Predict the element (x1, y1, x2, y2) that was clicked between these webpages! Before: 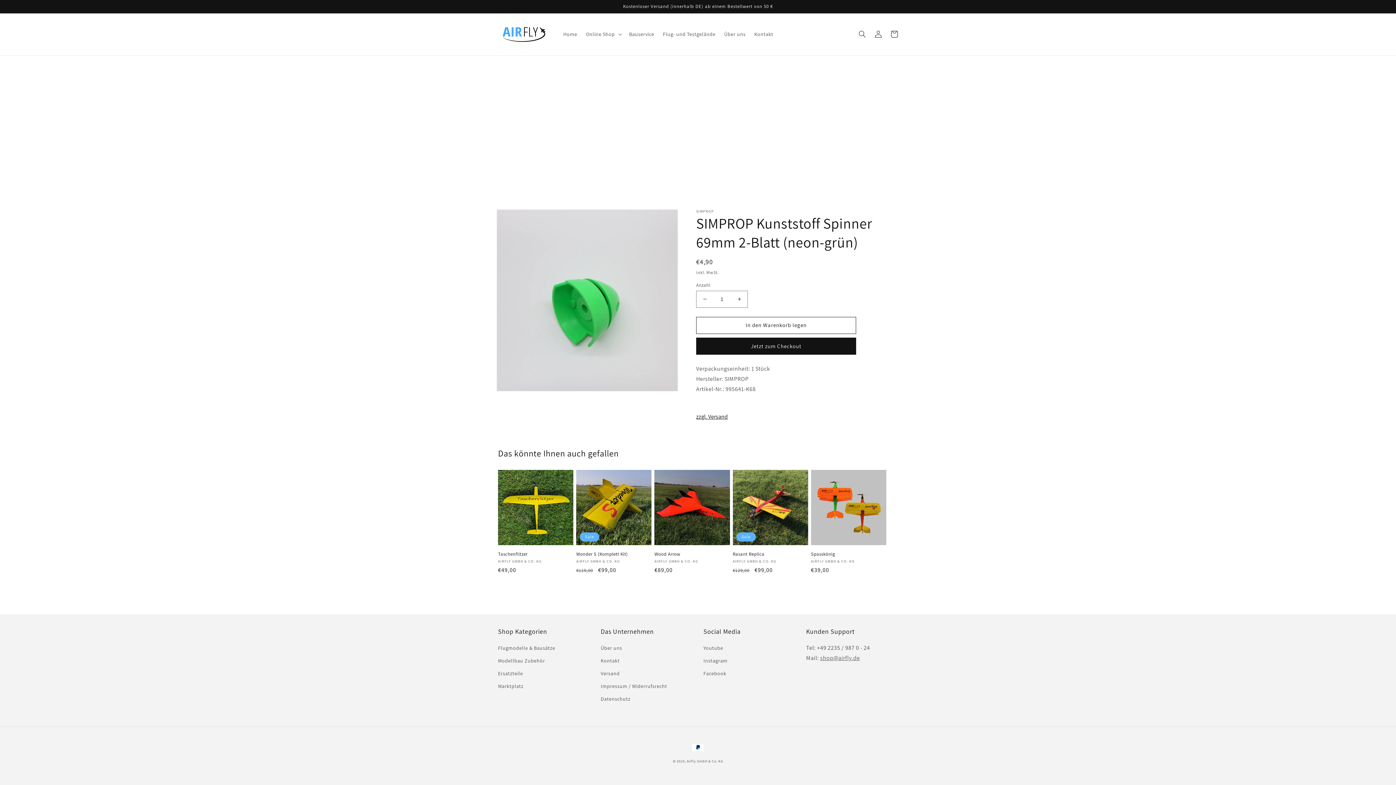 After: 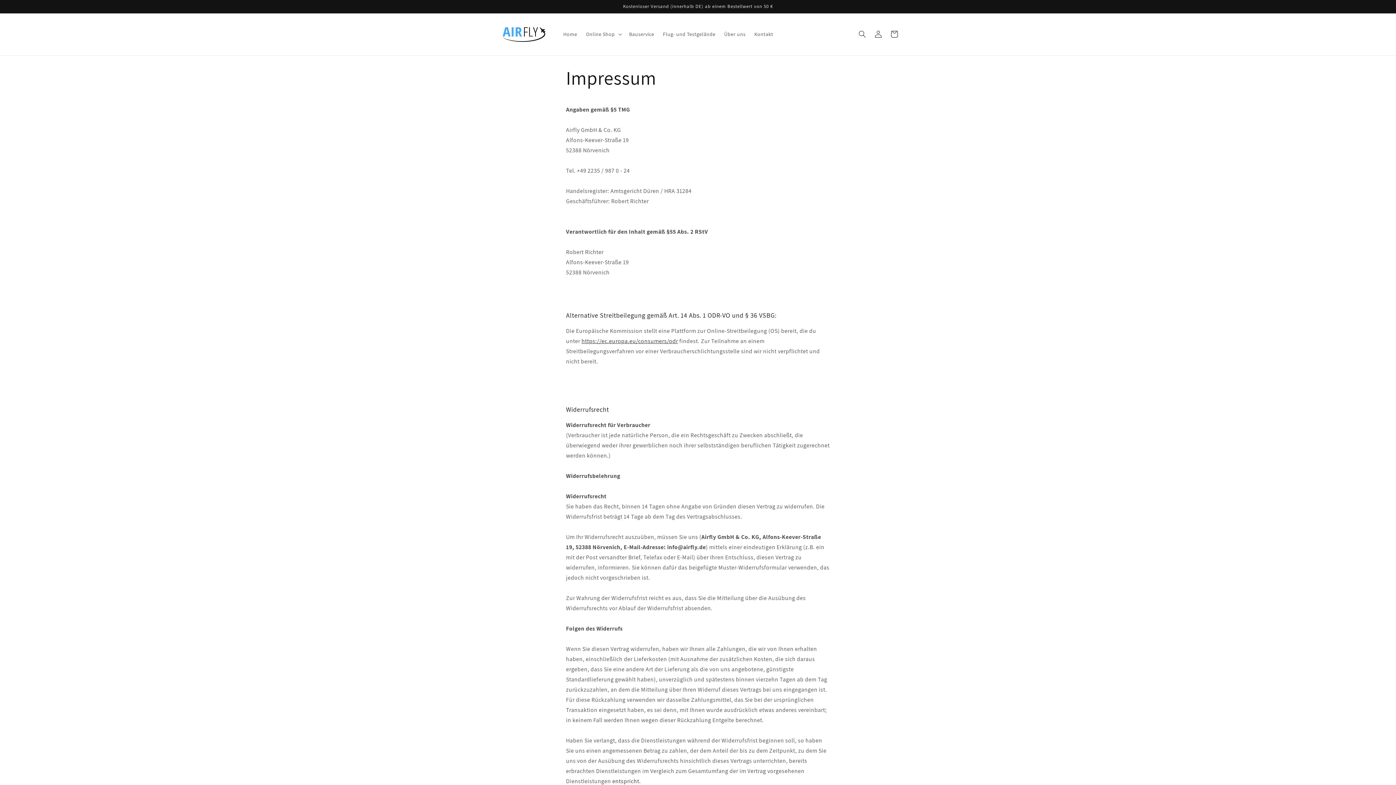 Action: bbox: (600, 680, 667, 693) label: Impressum / Widerrufsrecht